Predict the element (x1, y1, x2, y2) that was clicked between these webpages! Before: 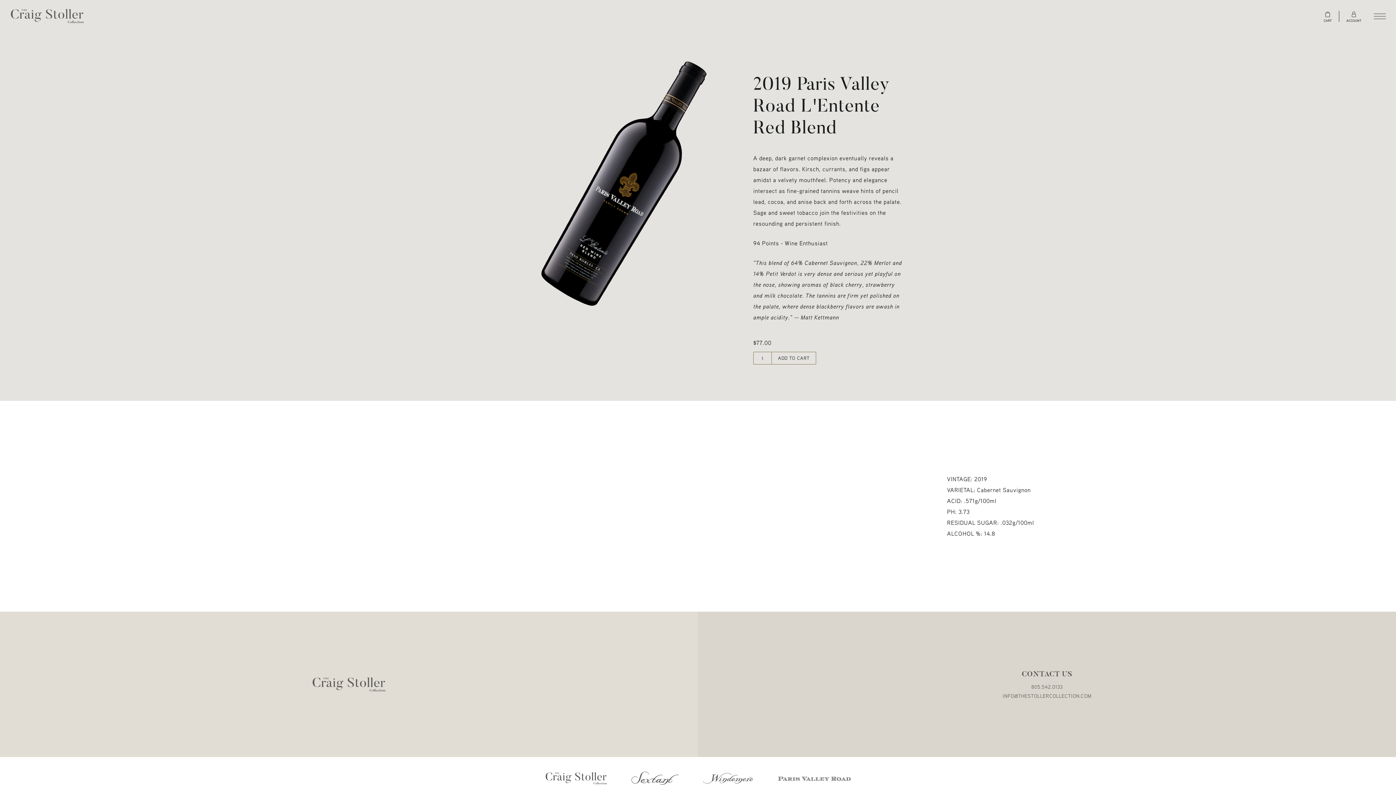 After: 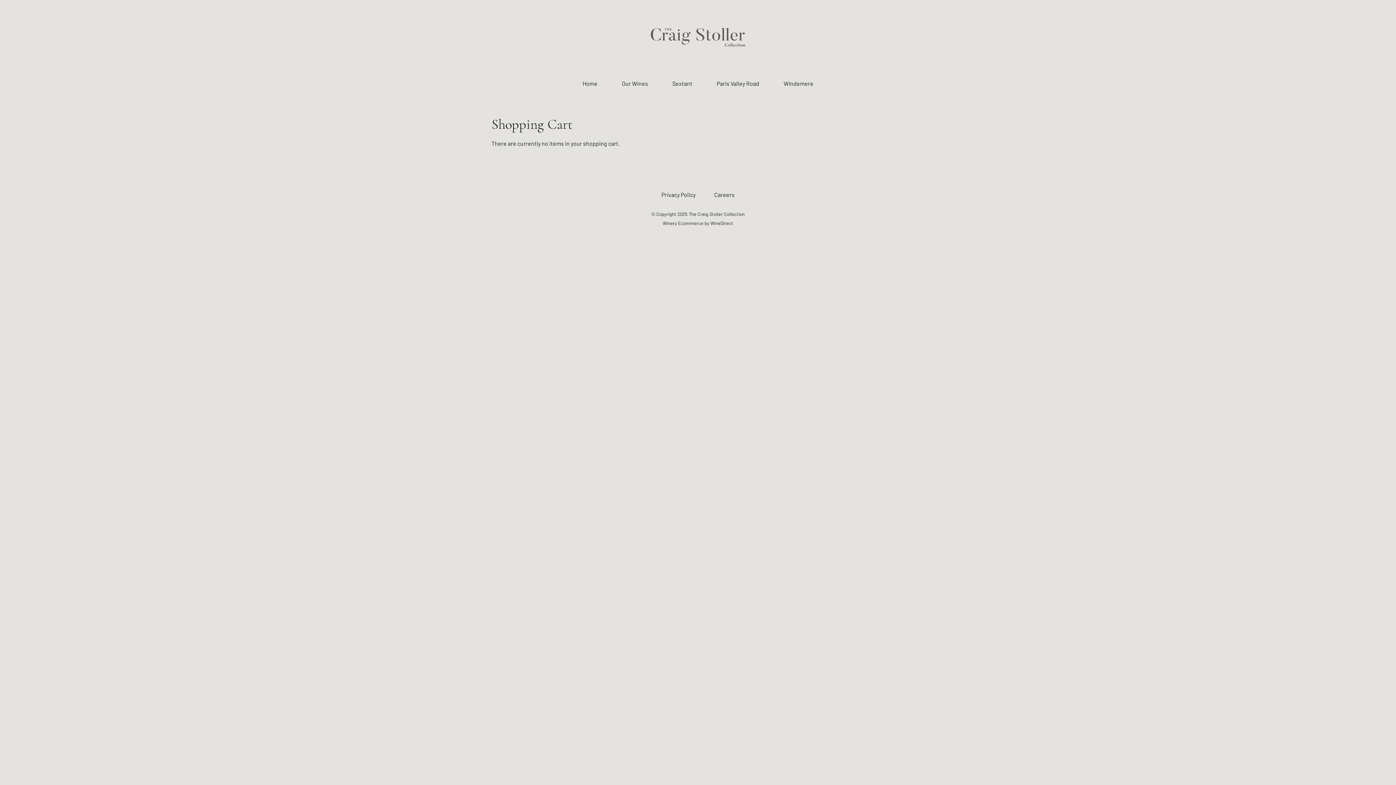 Action: bbox: (1316, 7, 1339, 25) label: CART